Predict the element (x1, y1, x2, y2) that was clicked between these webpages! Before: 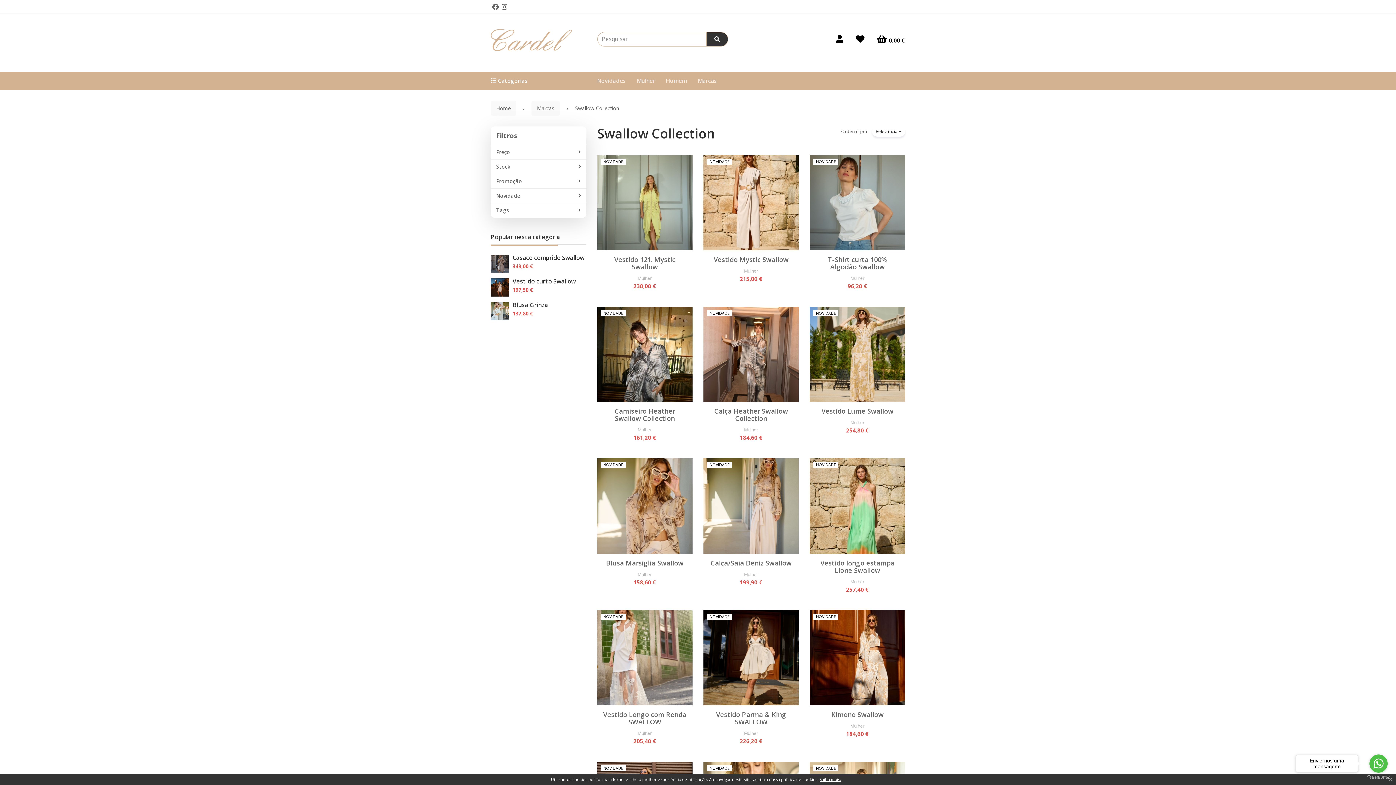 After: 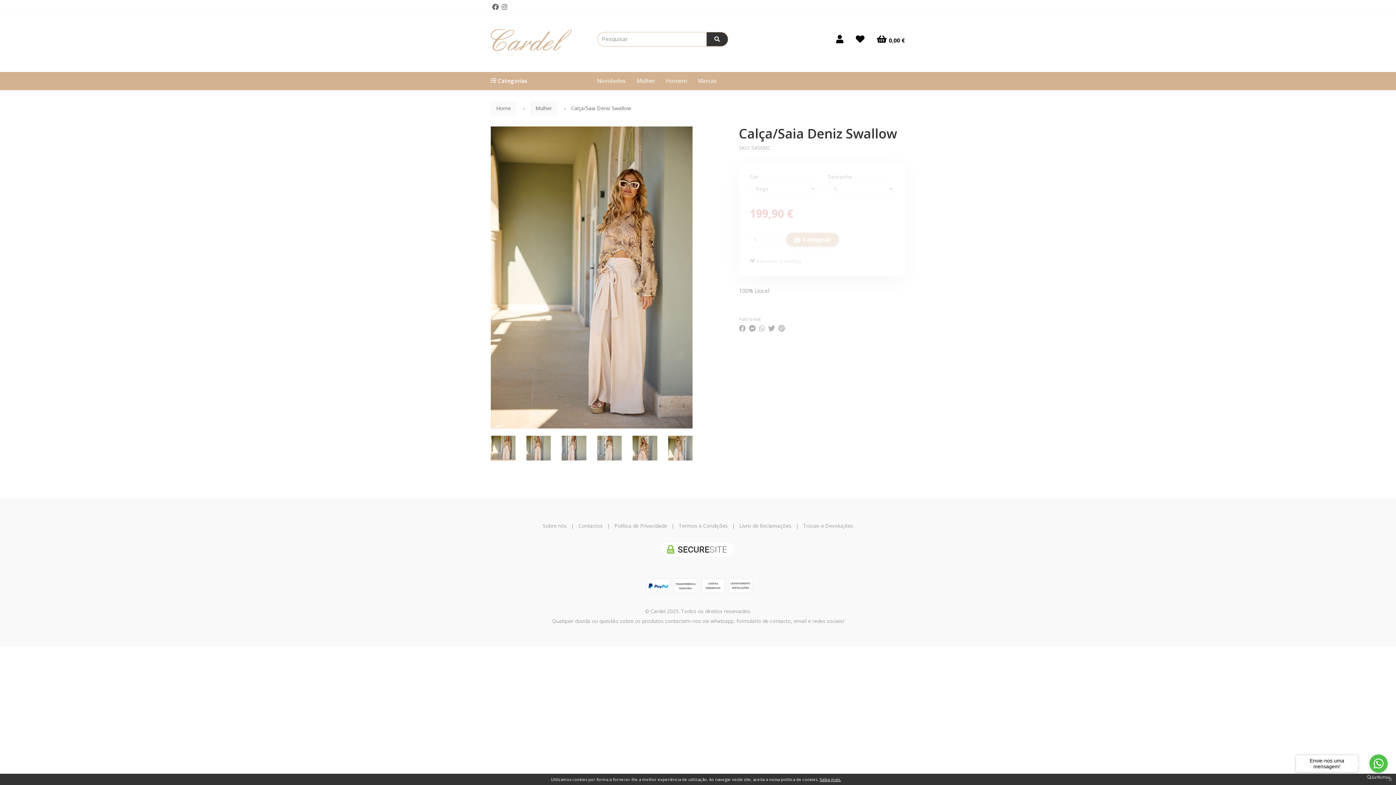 Action: label: Calça/Saia Deniz Swallow bbox: (710, 558, 791, 567)